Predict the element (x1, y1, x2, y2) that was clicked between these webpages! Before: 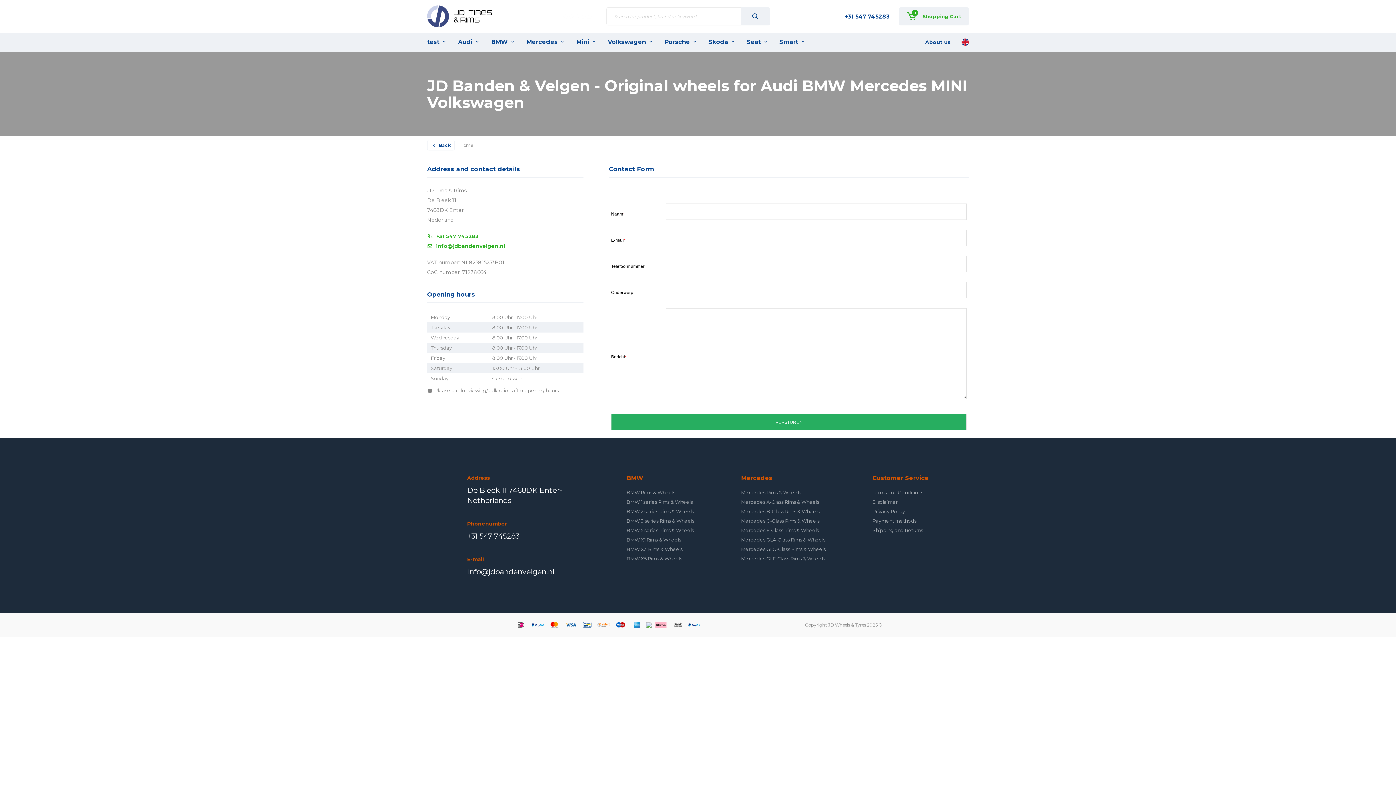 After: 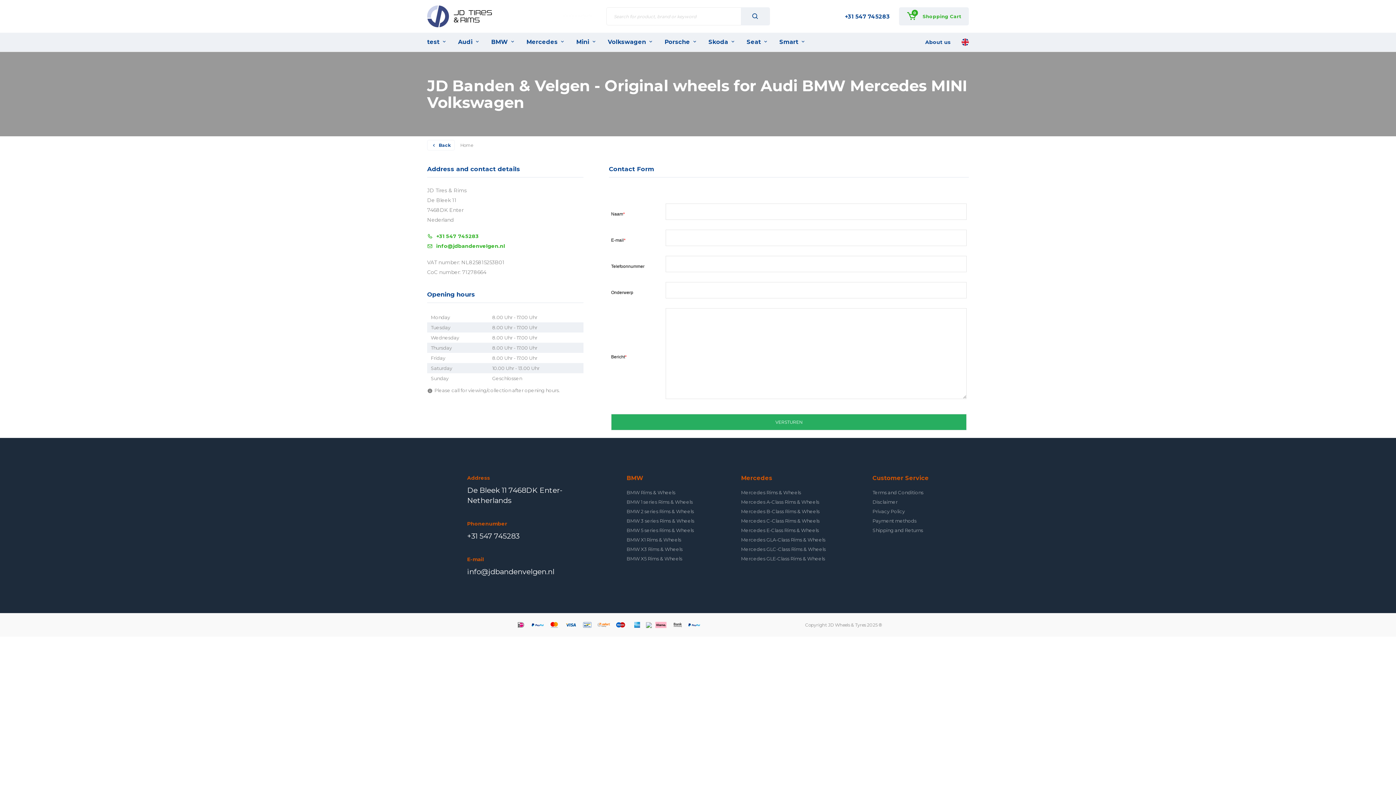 Action: bbox: (467, 532, 519, 540) label: +31 547 745283